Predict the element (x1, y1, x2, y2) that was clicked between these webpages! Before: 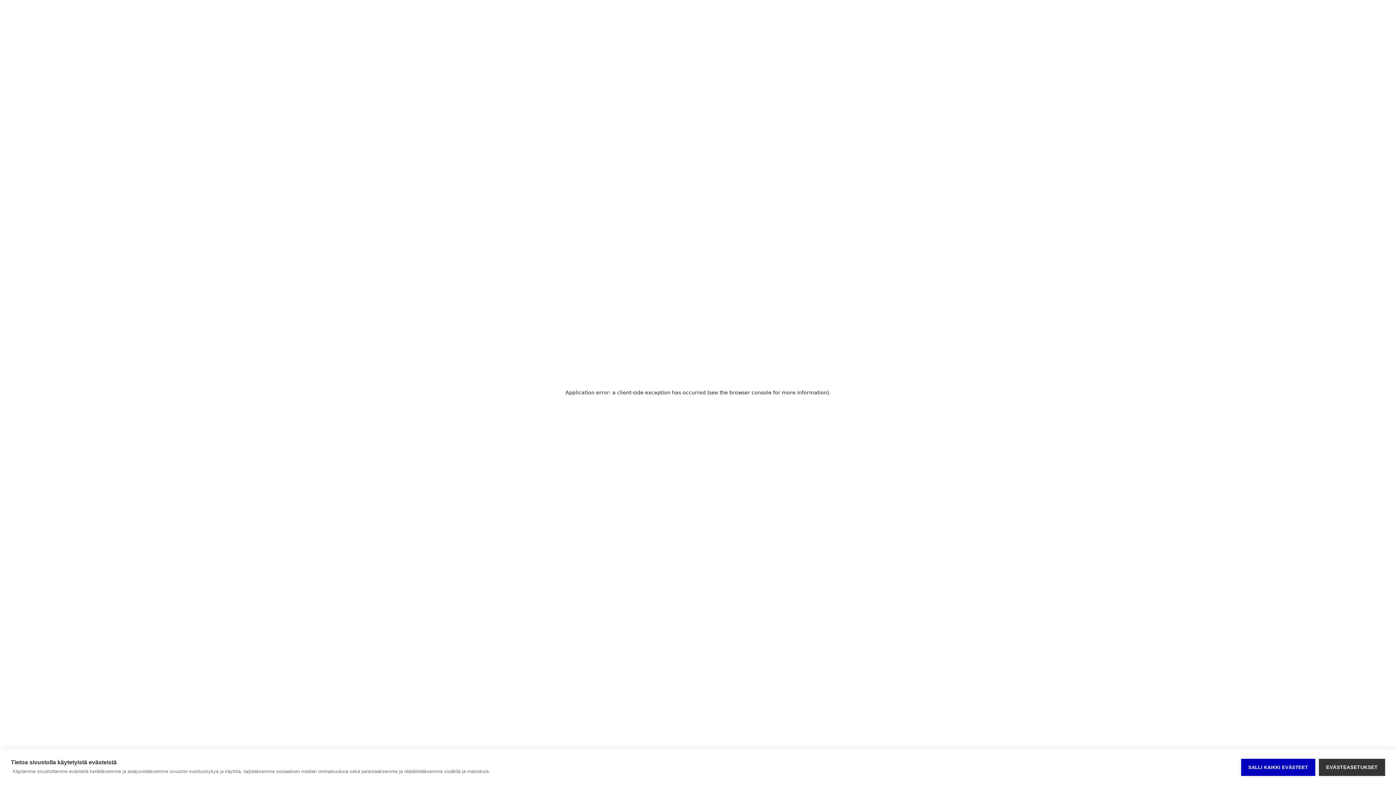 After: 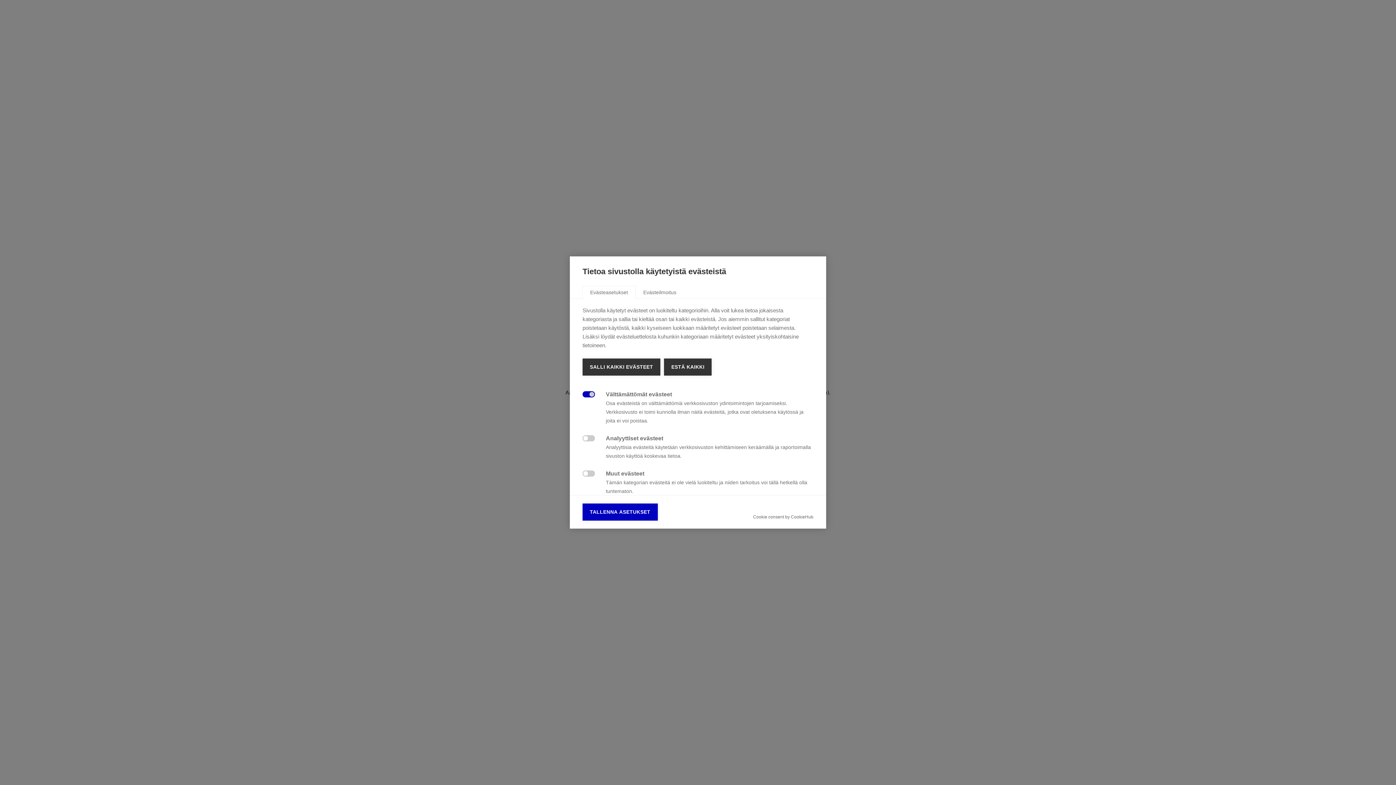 Action: label: EVÄSTEASETUKSET bbox: (1319, 759, 1385, 776)